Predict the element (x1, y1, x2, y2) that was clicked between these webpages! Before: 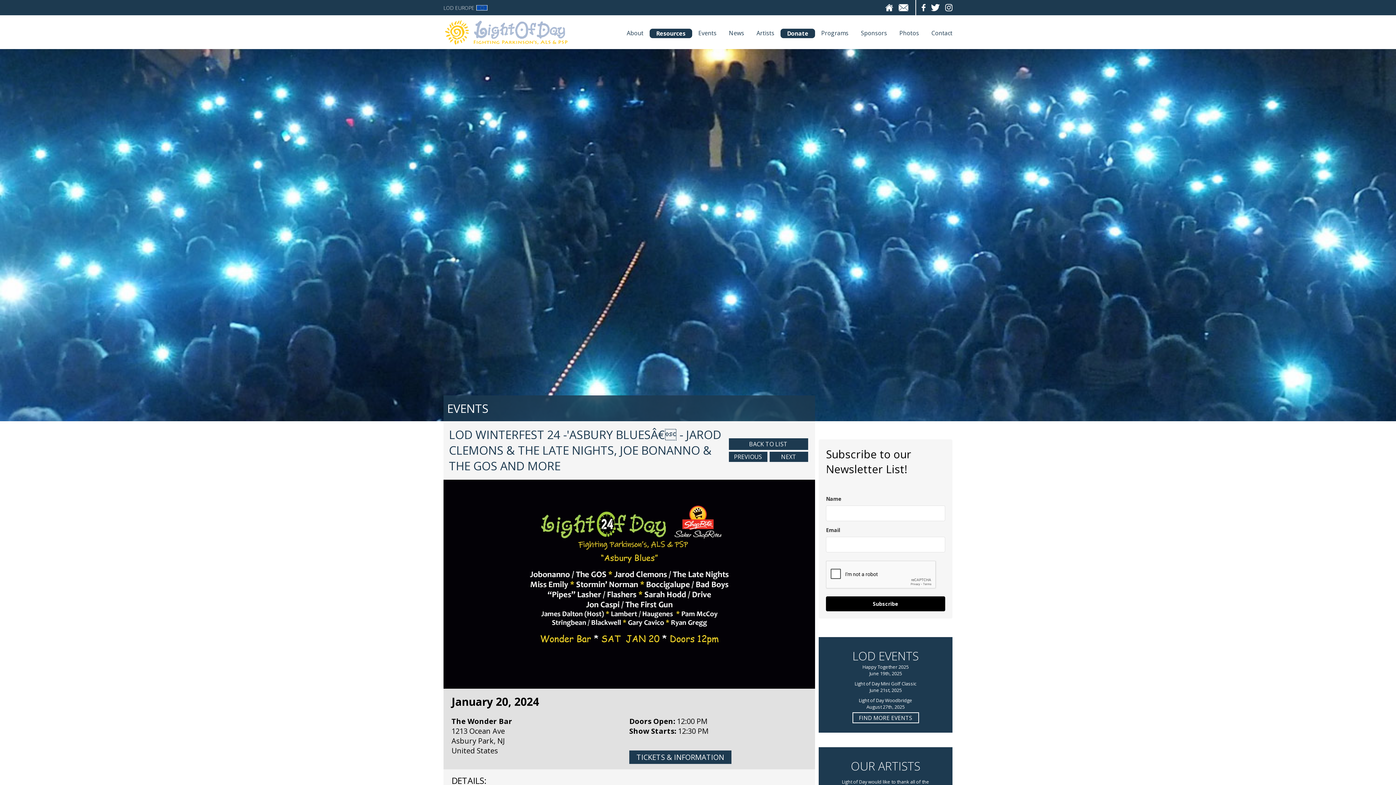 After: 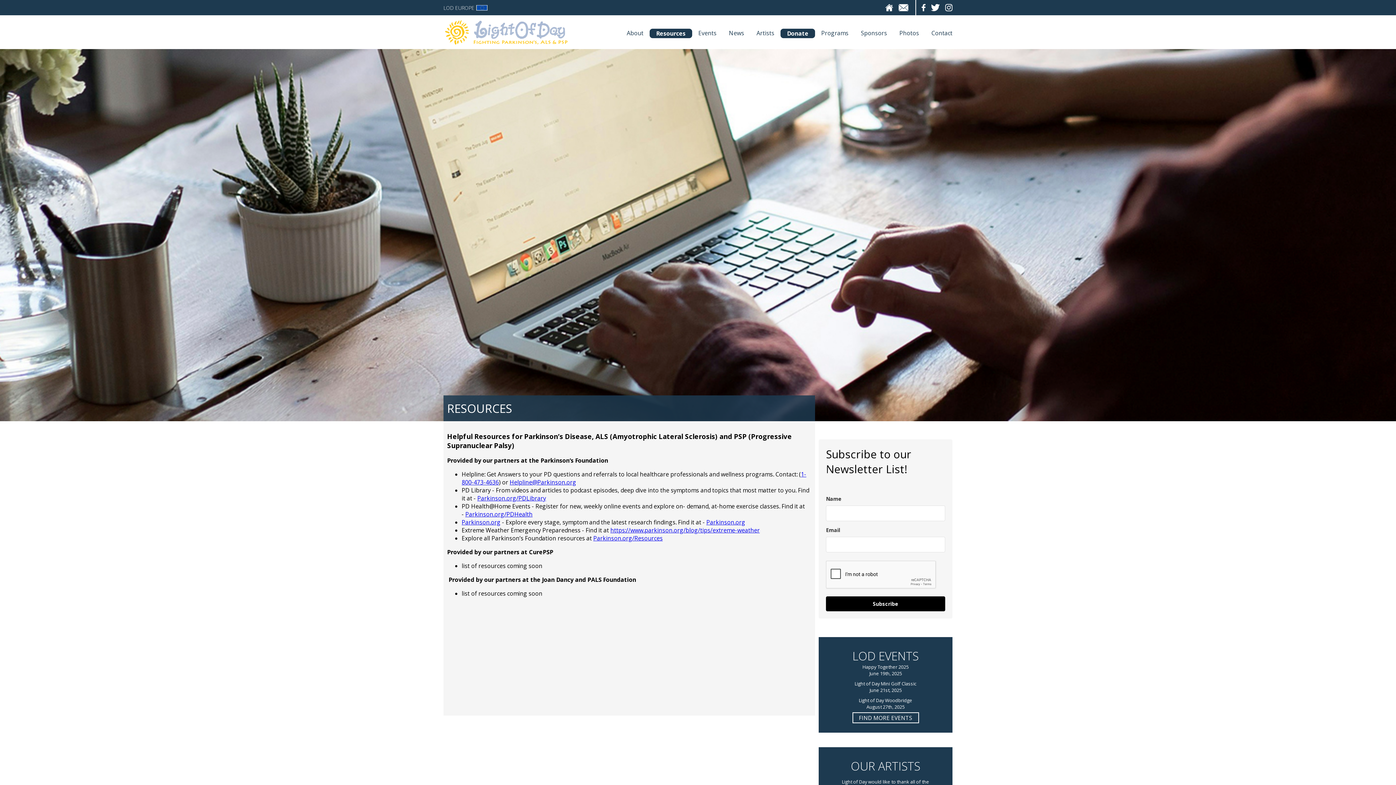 Action: bbox: (656, 29, 685, 39) label: Resources